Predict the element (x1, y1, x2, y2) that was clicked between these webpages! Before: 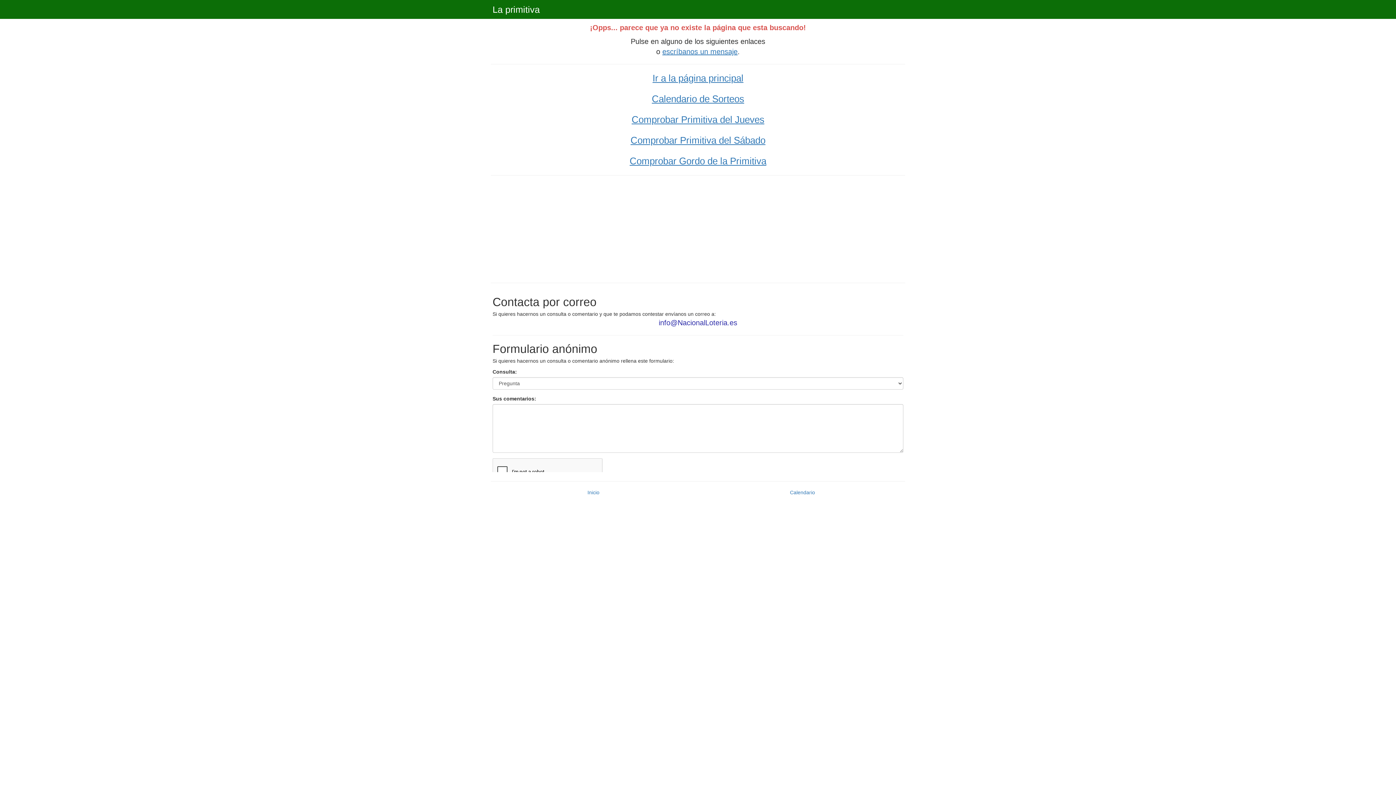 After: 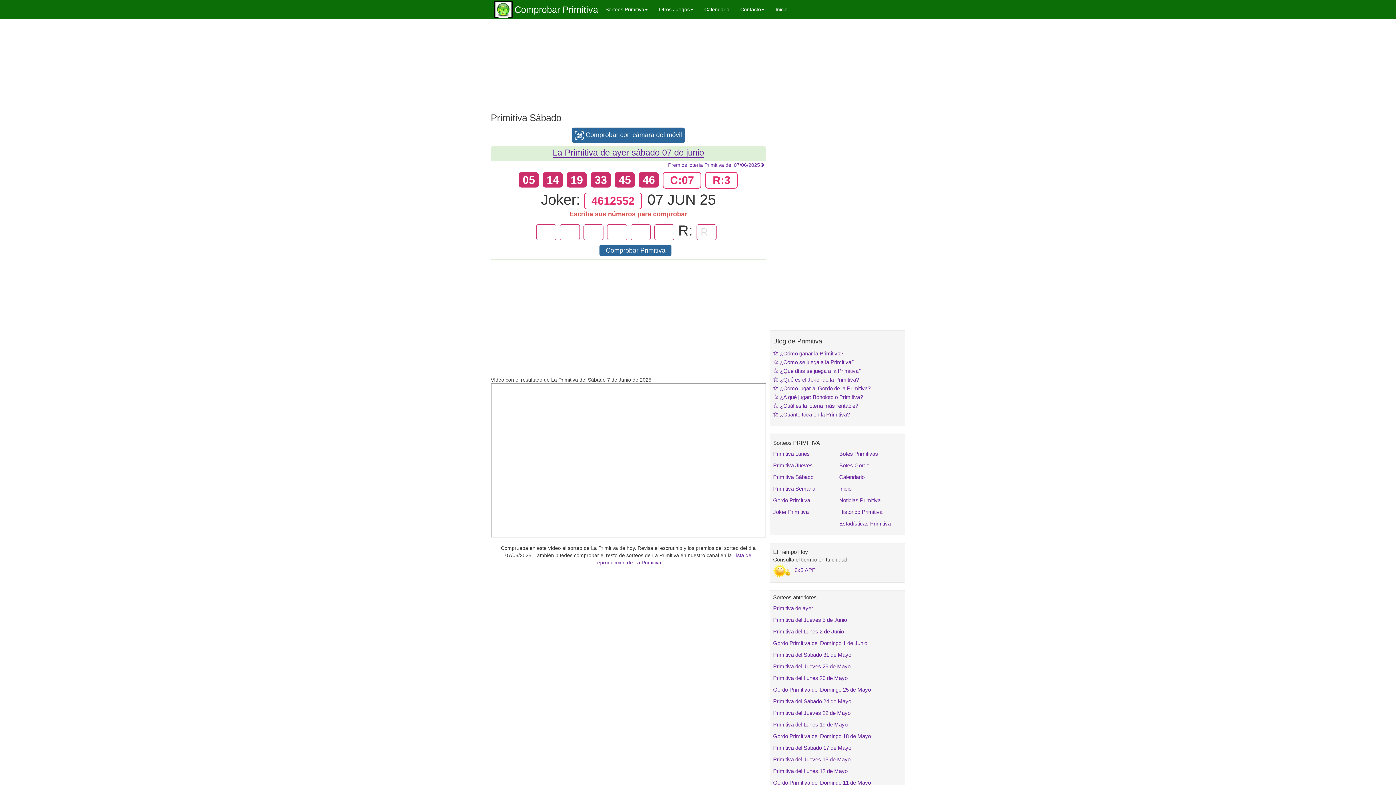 Action: label: Comprobar Primitiva del Sábado bbox: (630, 134, 765, 145)